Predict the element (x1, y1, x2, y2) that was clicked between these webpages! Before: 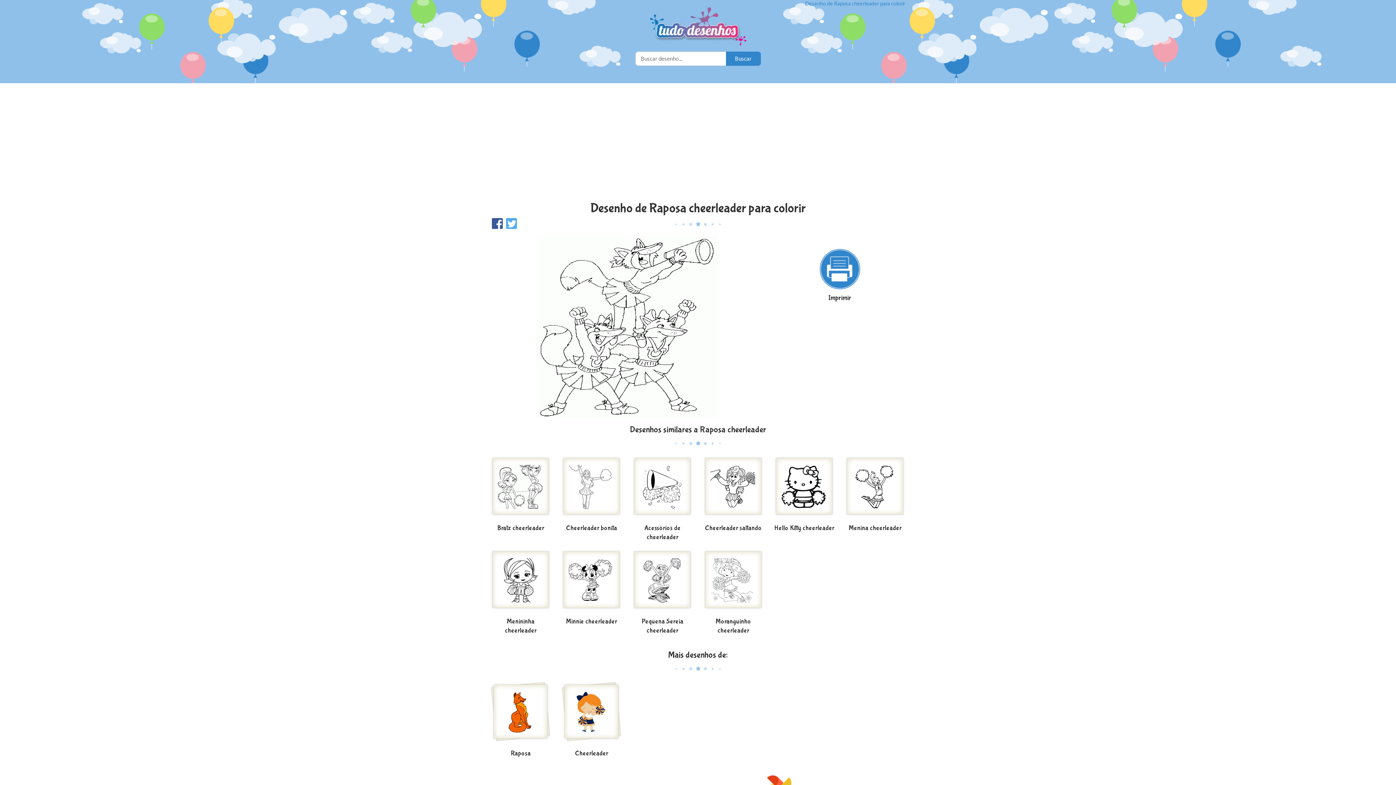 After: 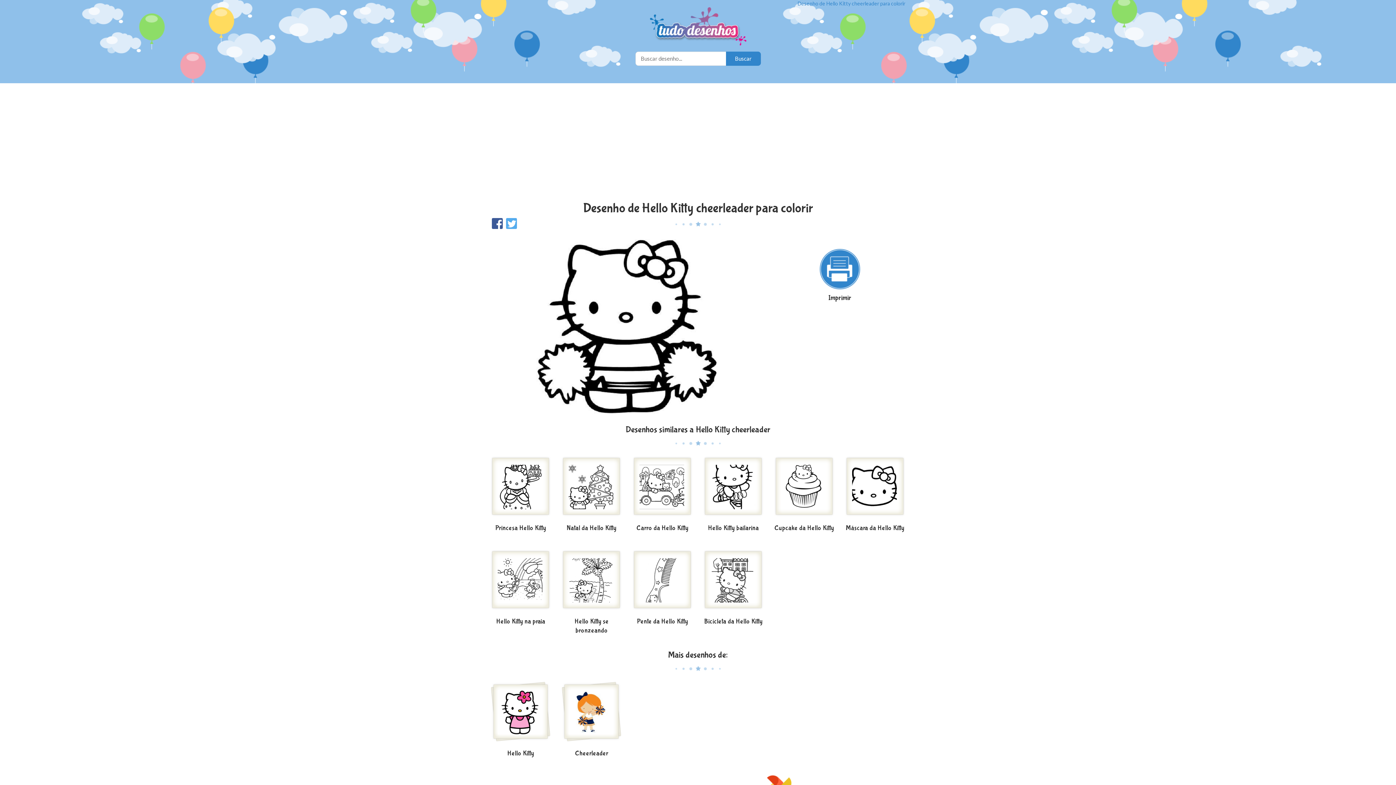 Action: label: Hello Kitty cheerleader bbox: (774, 524, 834, 532)